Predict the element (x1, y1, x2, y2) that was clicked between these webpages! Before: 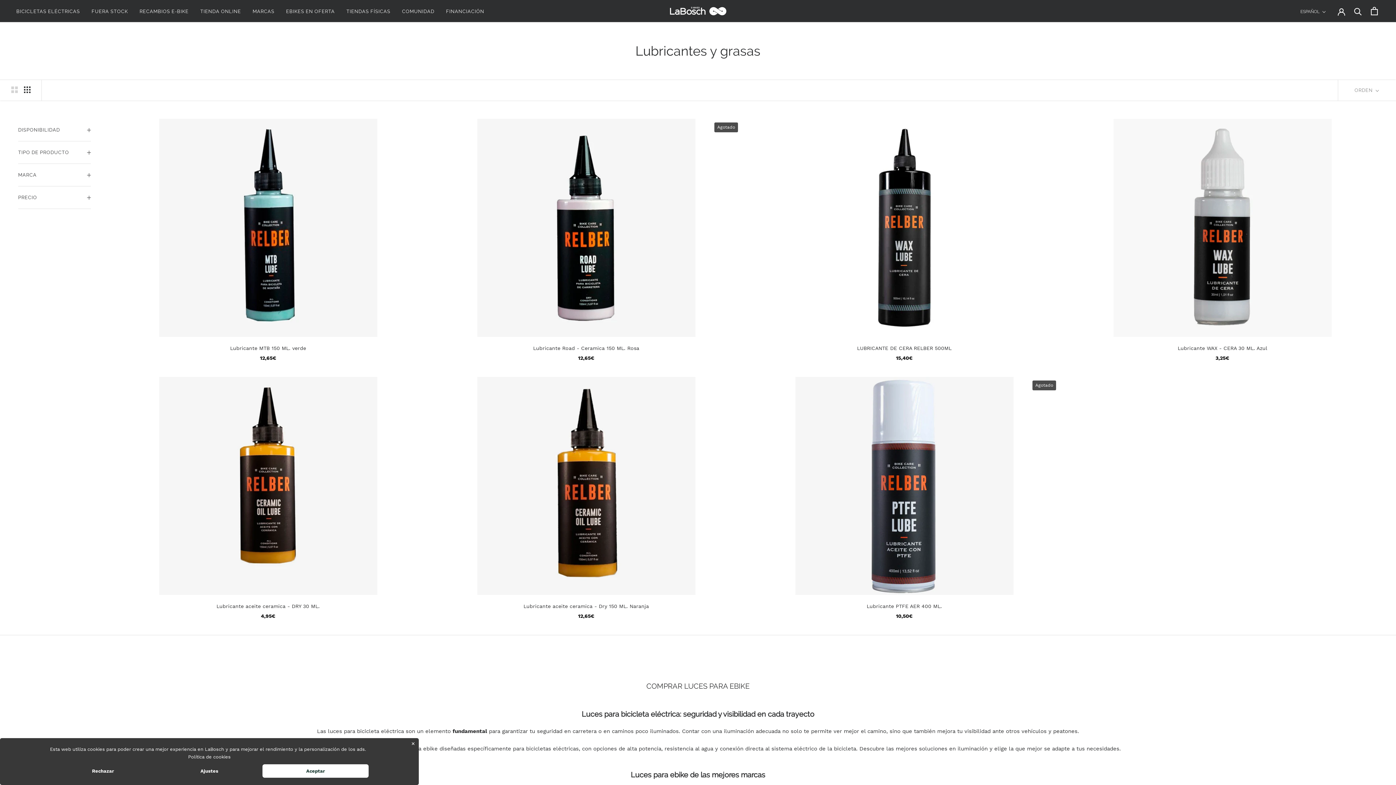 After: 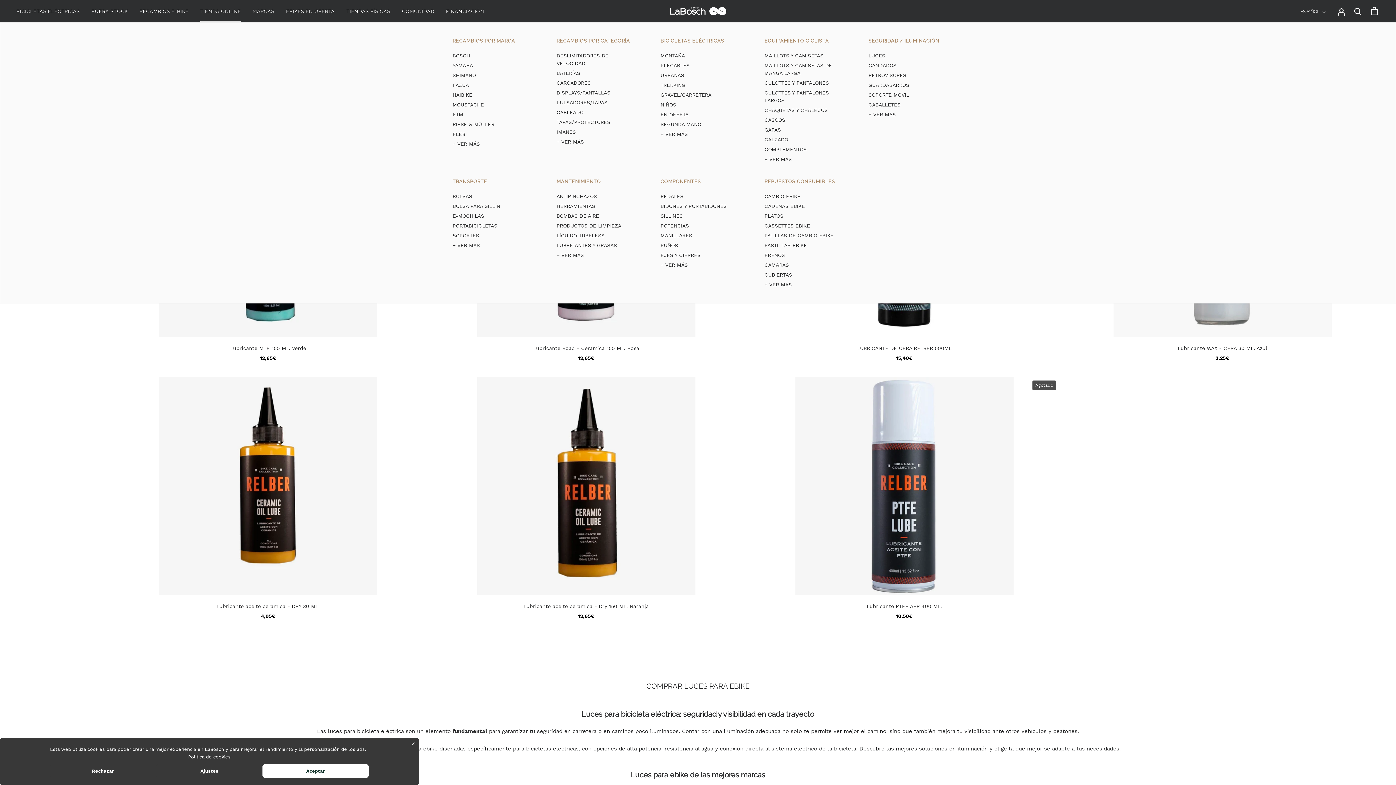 Action: bbox: (200, 8, 241, 14) label: TIENDA ONLINE
TIENDA ONLINE